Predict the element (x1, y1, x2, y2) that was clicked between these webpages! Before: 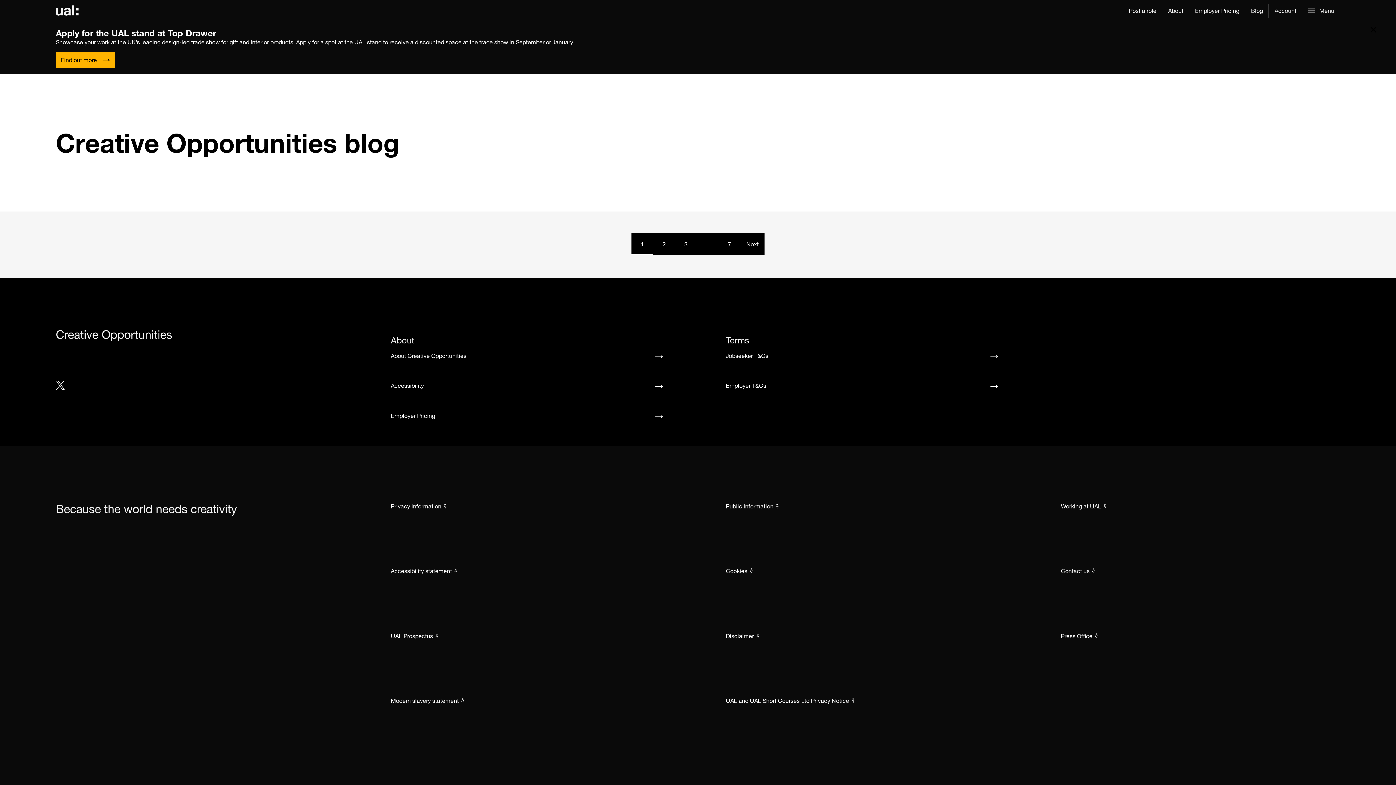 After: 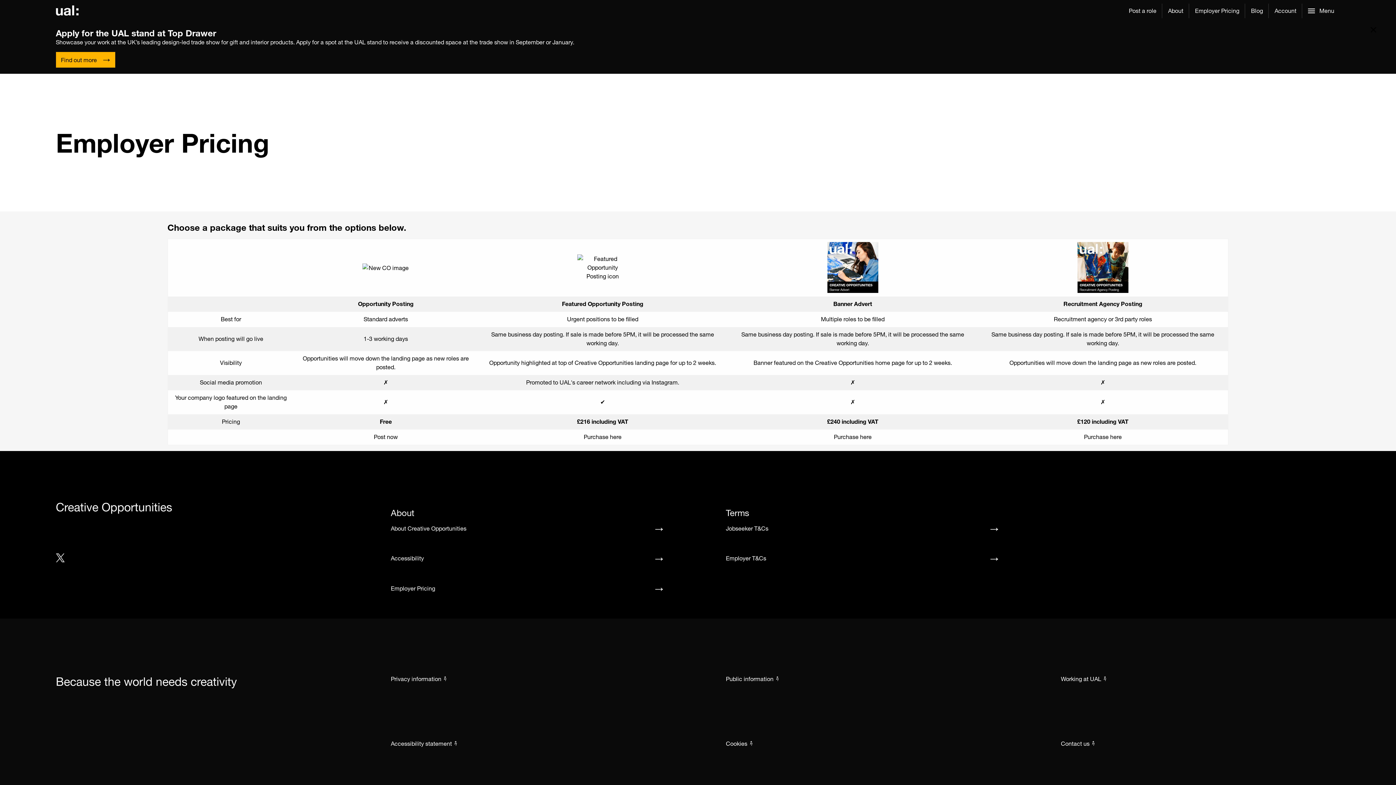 Action: label: Employer Pricing bbox: (1189, 0, 1245, 21)